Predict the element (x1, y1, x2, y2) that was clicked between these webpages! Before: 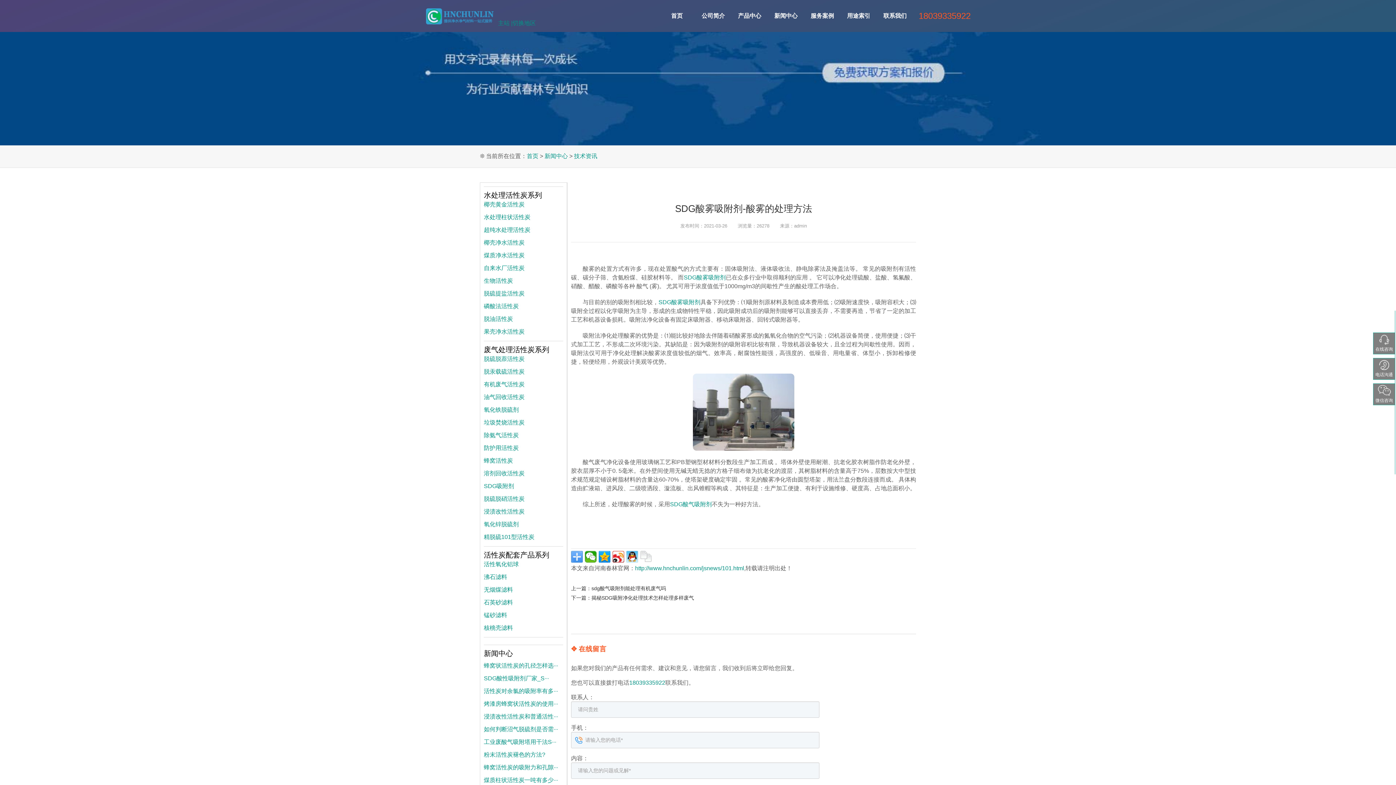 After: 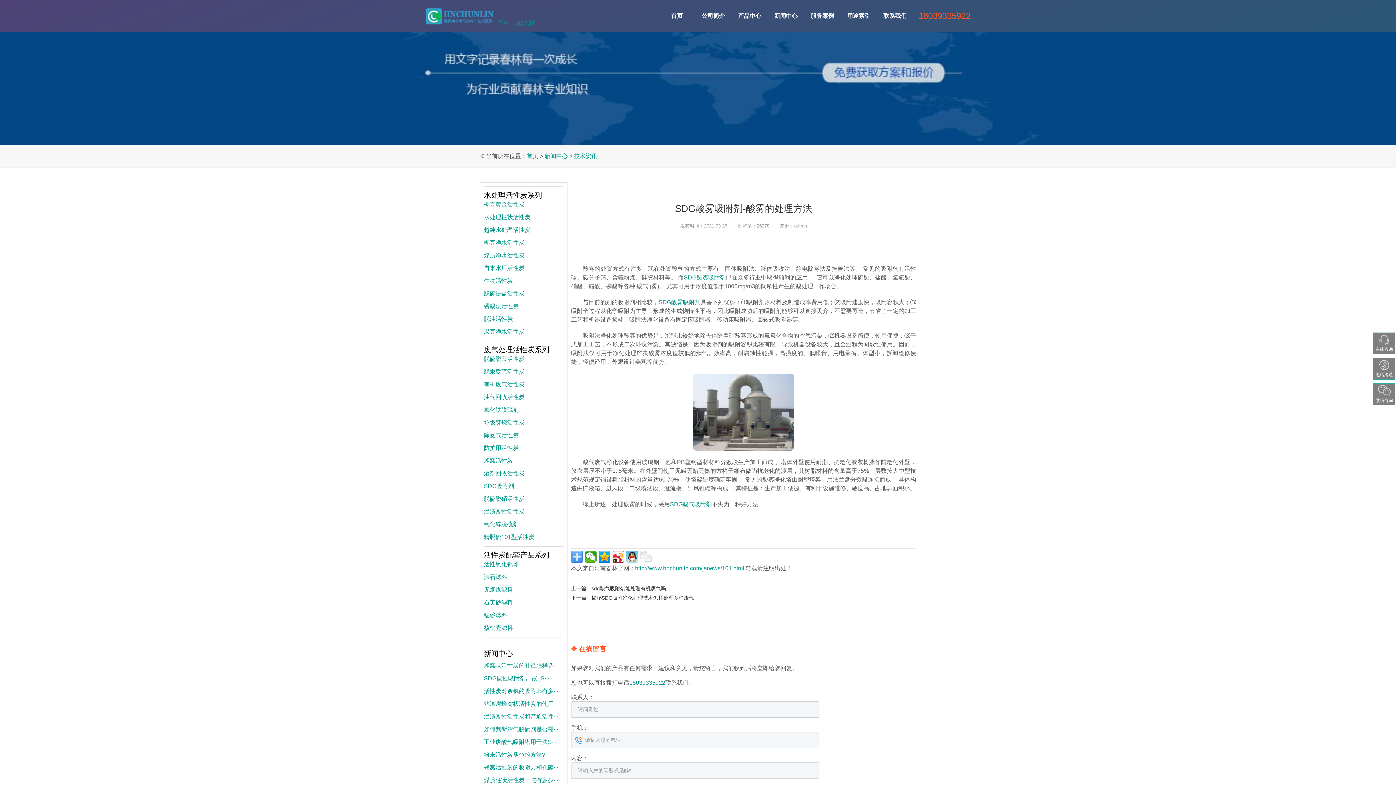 Action: label: 沸石滤料 bbox: (484, 574, 507, 580)